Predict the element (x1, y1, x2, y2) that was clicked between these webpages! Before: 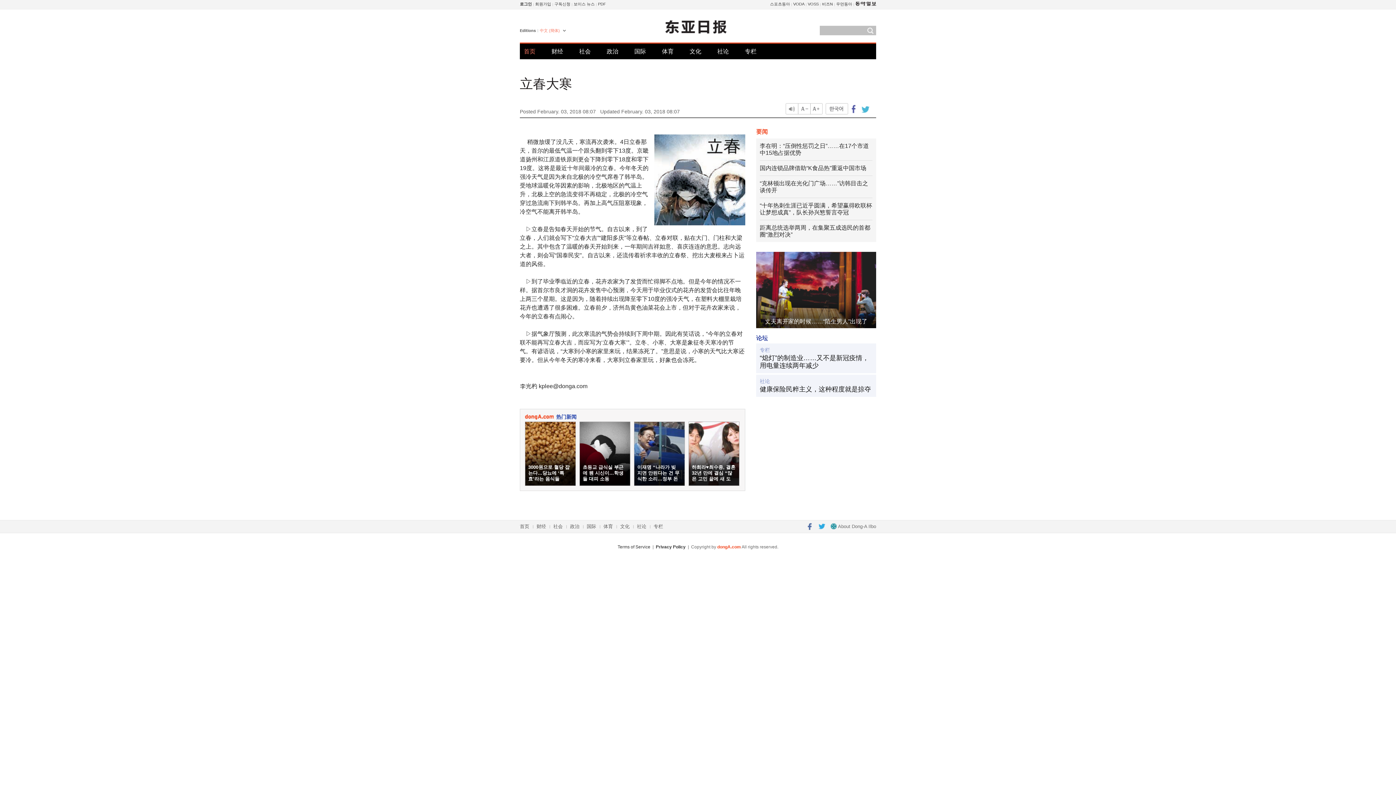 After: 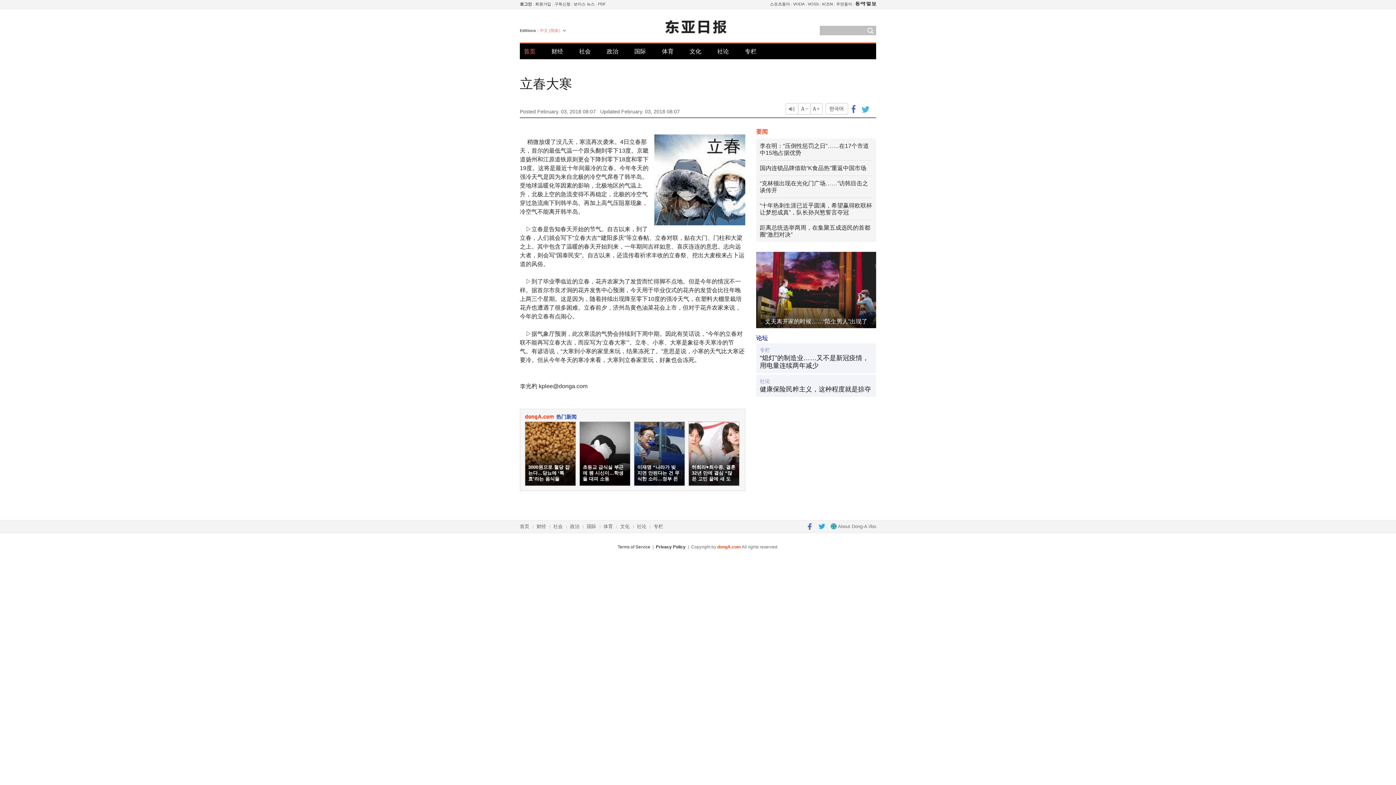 Action: bbox: (808, 524, 812, 529)